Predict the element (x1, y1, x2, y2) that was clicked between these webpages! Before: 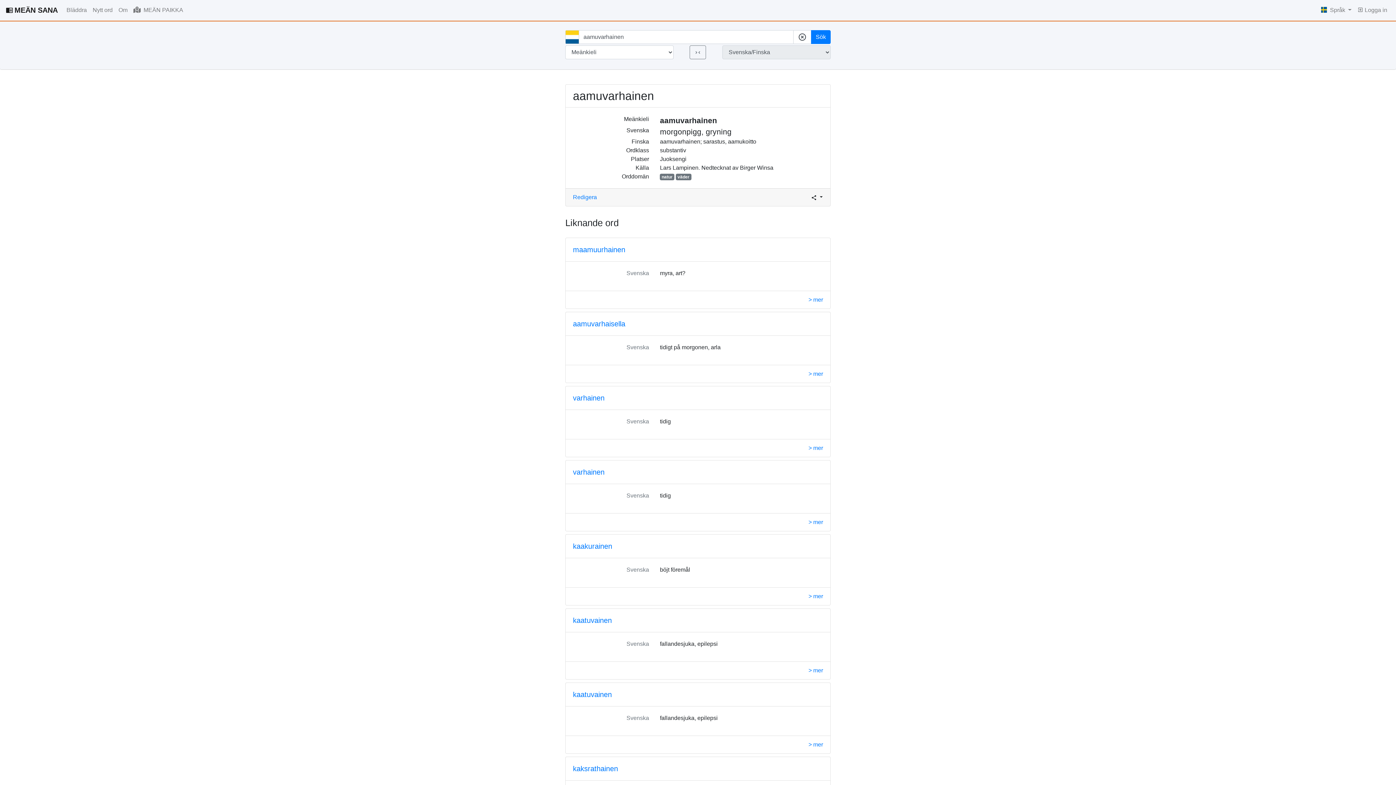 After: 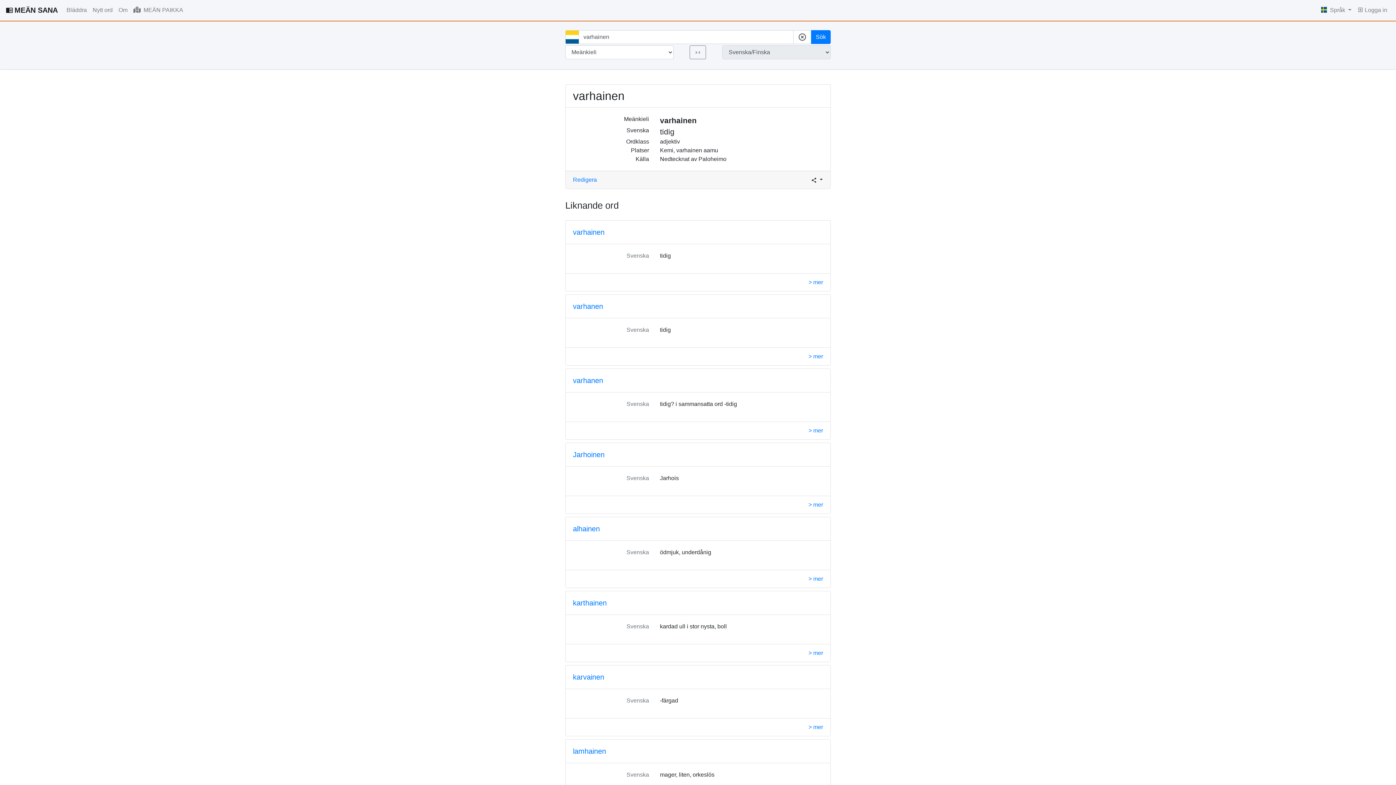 Action: label: > mer bbox: (808, 445, 823, 451)